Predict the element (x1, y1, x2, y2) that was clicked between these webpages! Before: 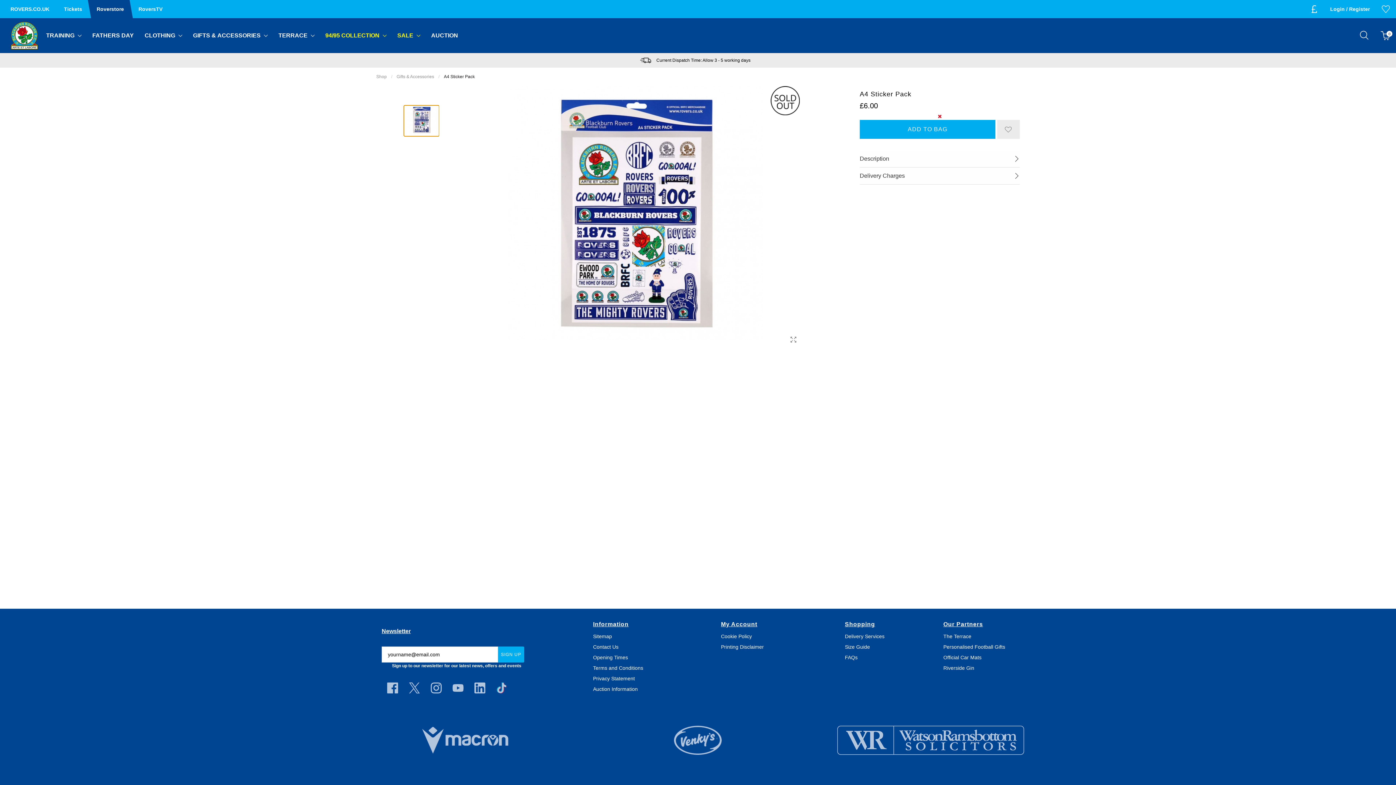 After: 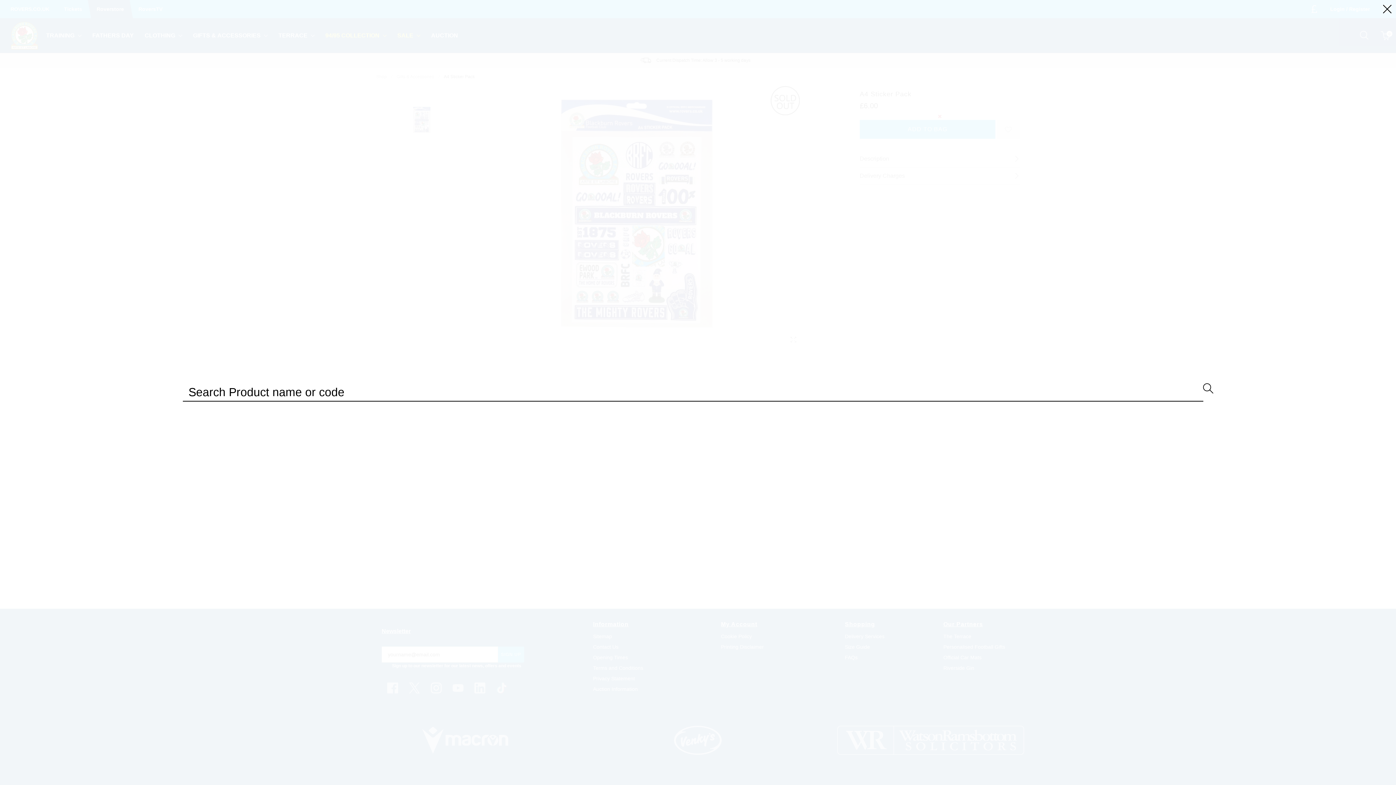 Action: bbox: (1360, 26, 1369, 45)